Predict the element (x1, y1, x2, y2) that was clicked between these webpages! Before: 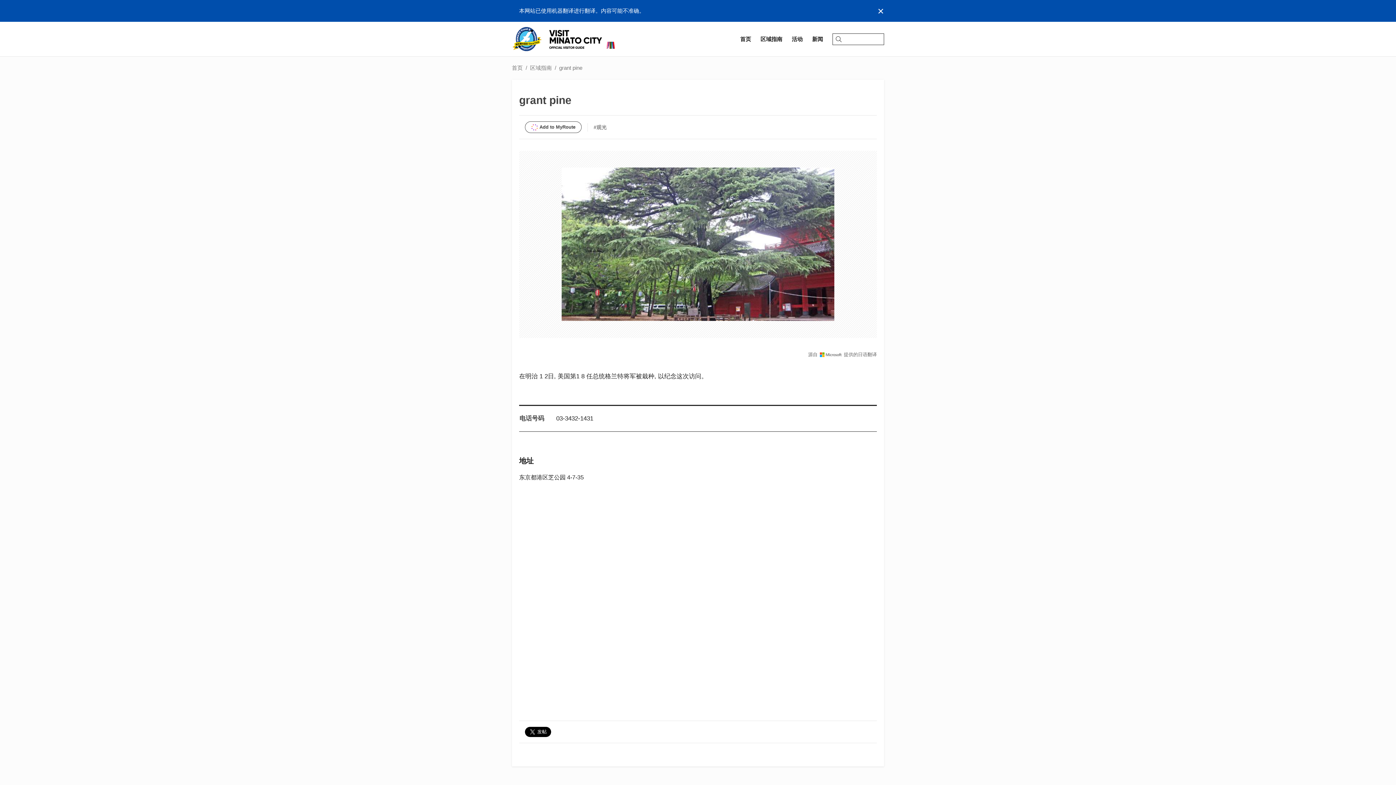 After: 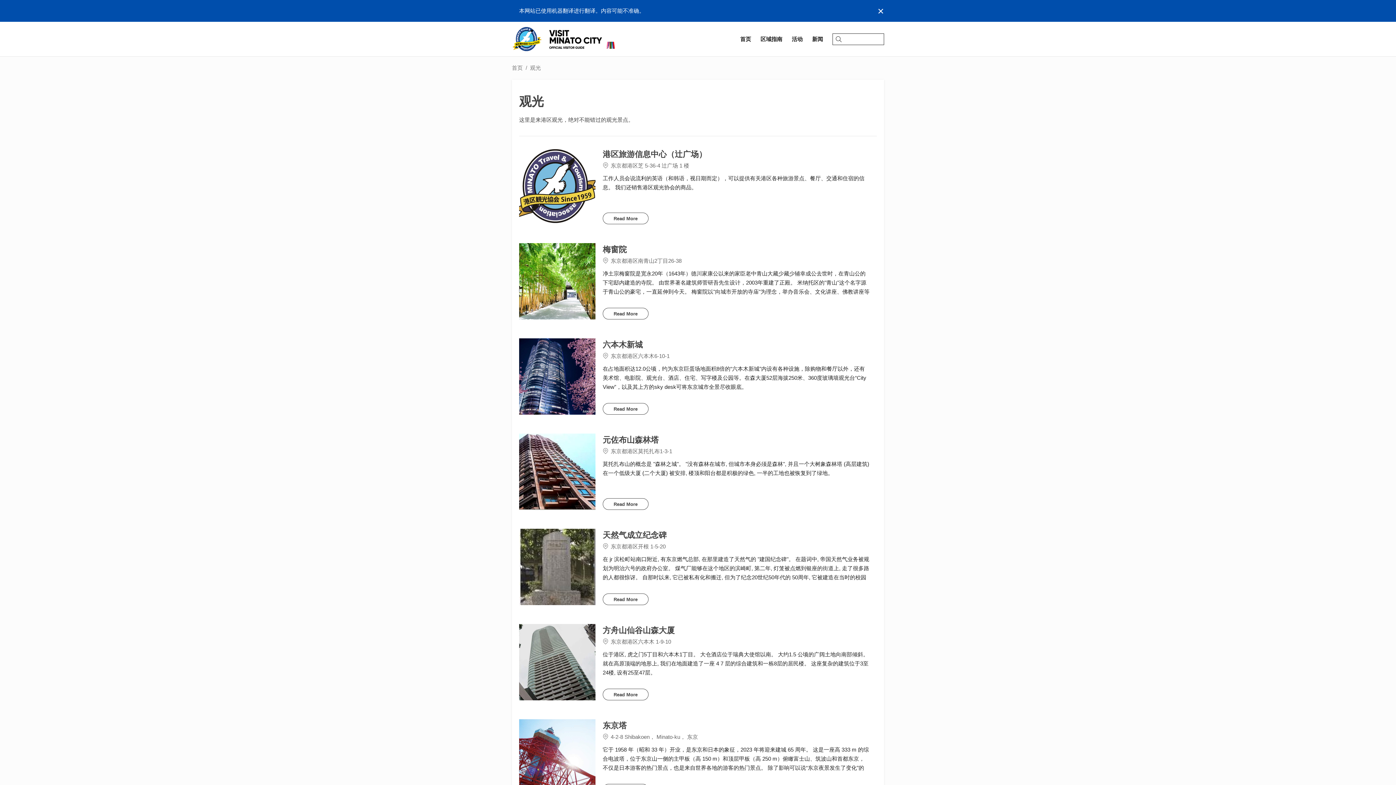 Action: label: #观光 bbox: (593, 123, 606, 131)